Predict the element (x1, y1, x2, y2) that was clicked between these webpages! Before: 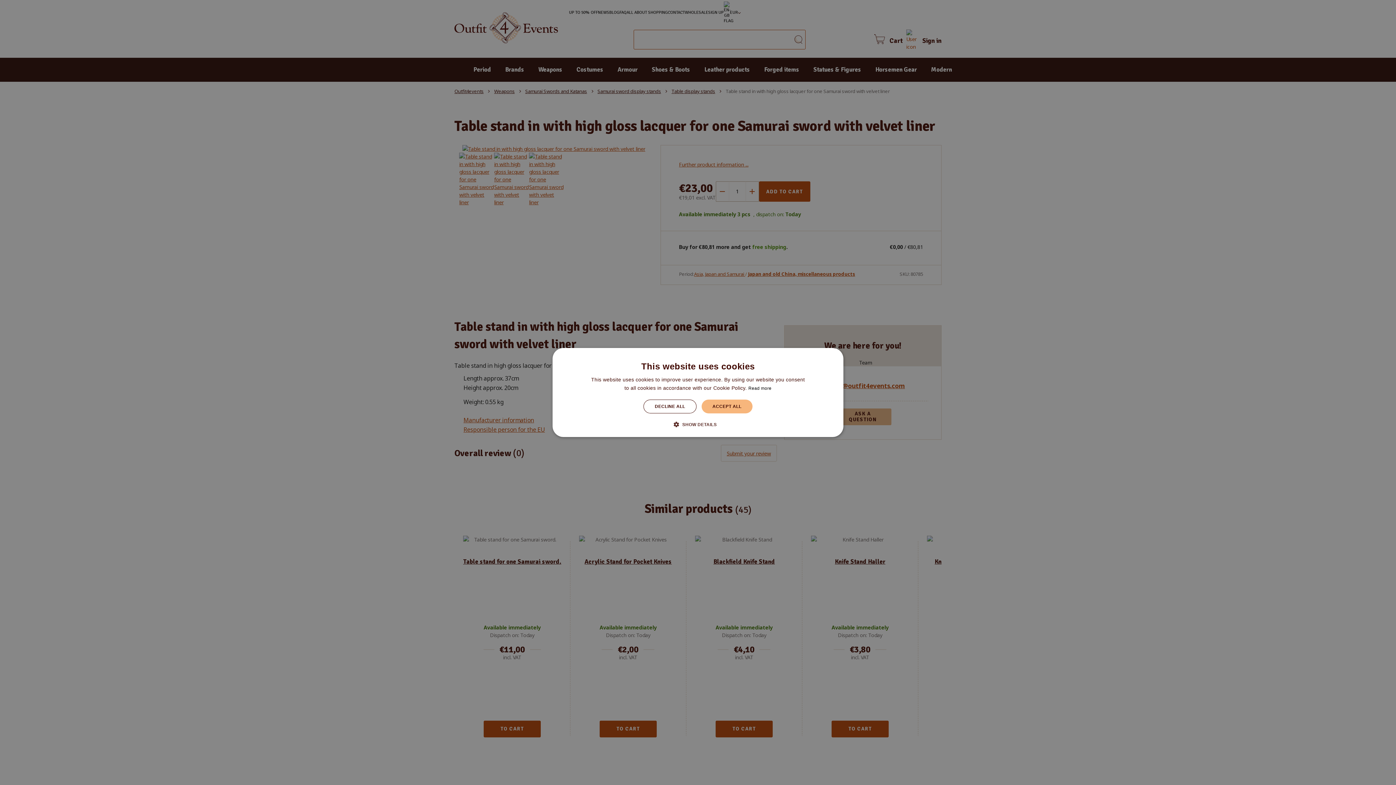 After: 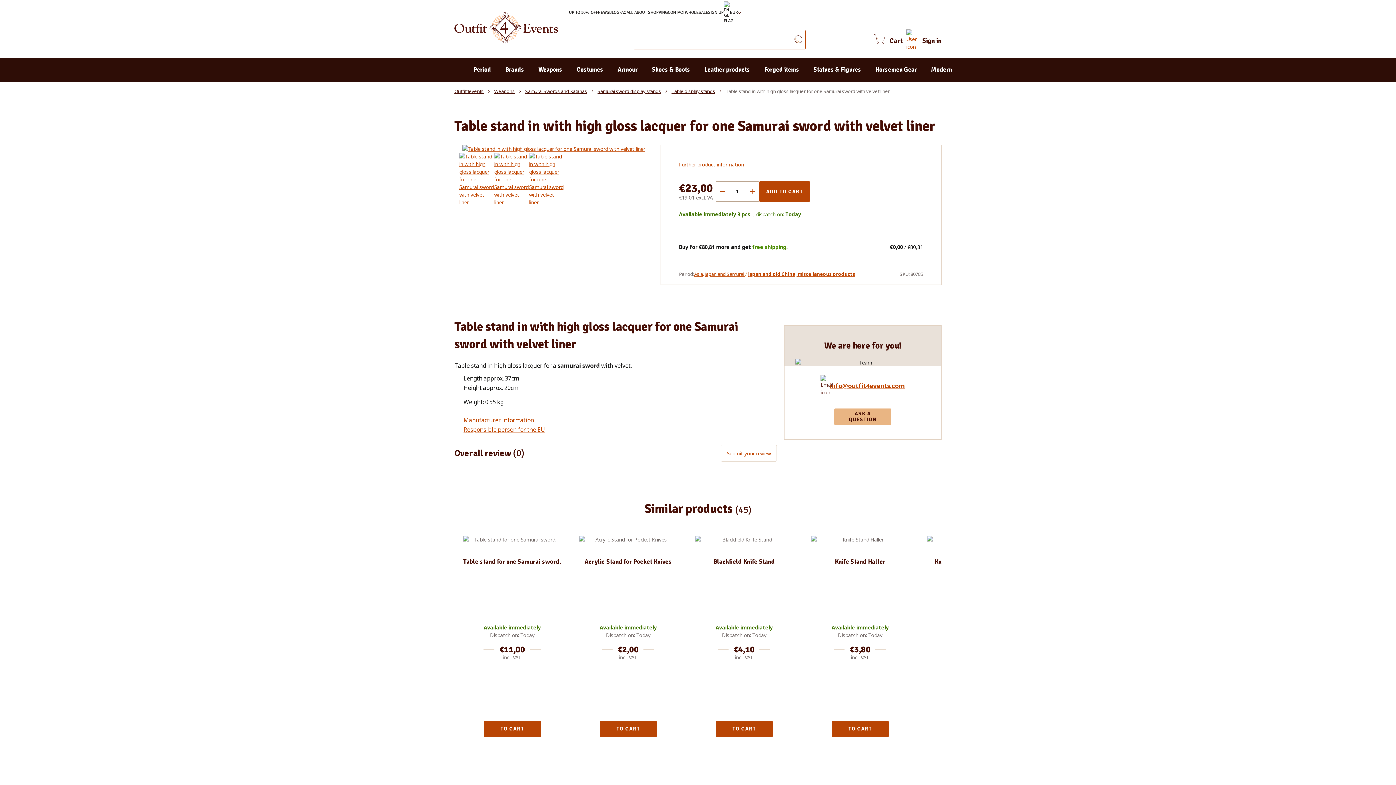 Action: label: ACCEPT ALL bbox: (701, 399, 752, 413)